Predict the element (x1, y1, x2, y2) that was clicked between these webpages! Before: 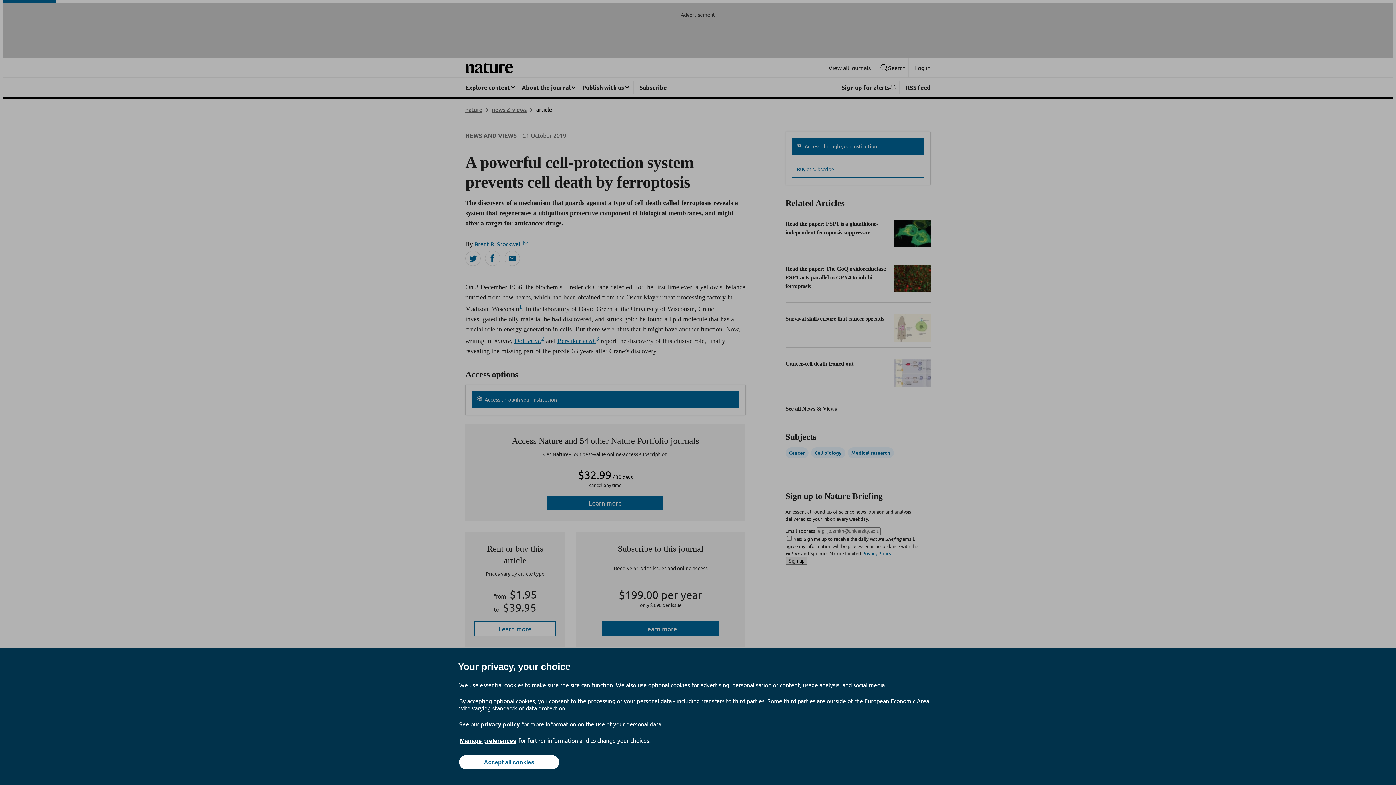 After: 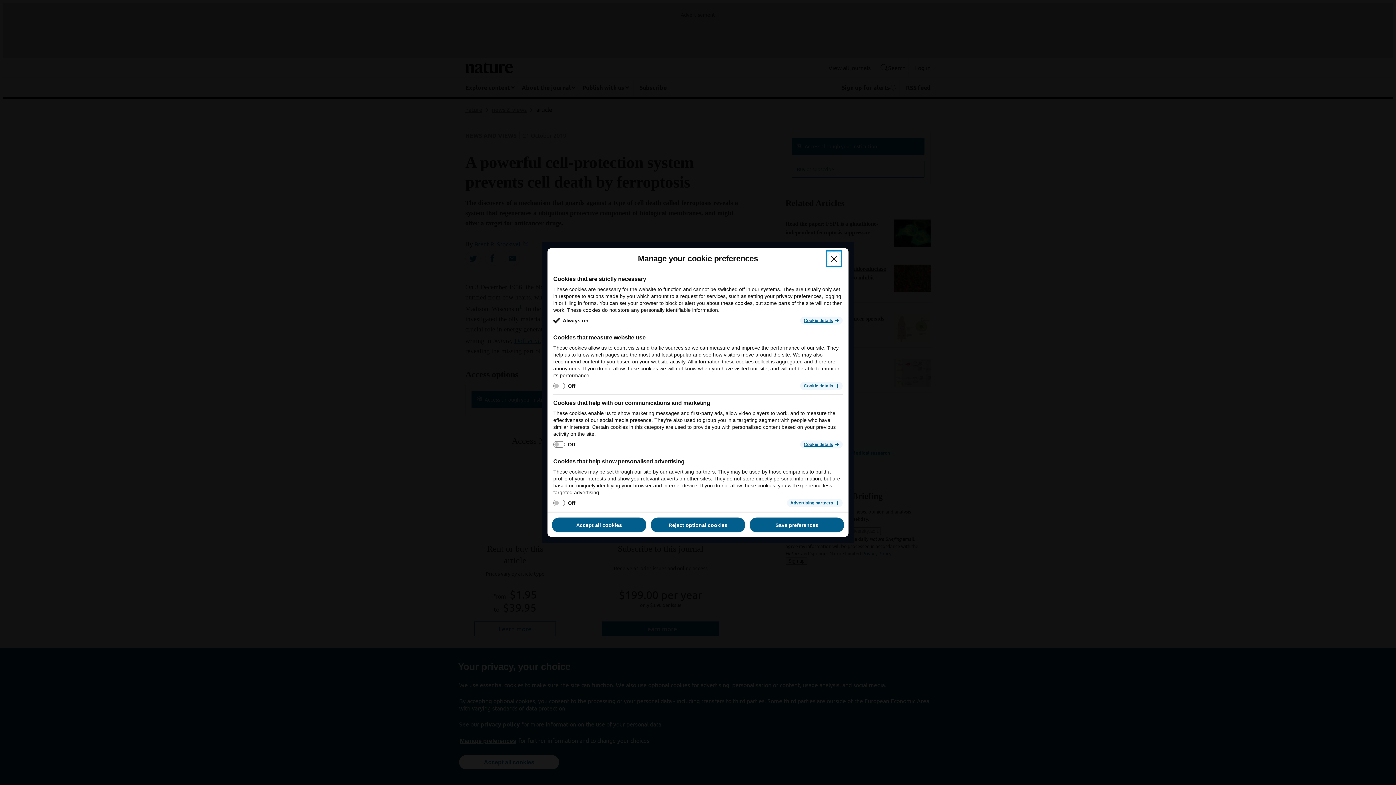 Action: label: Manage preferences bbox: (459, 737, 517, 745)